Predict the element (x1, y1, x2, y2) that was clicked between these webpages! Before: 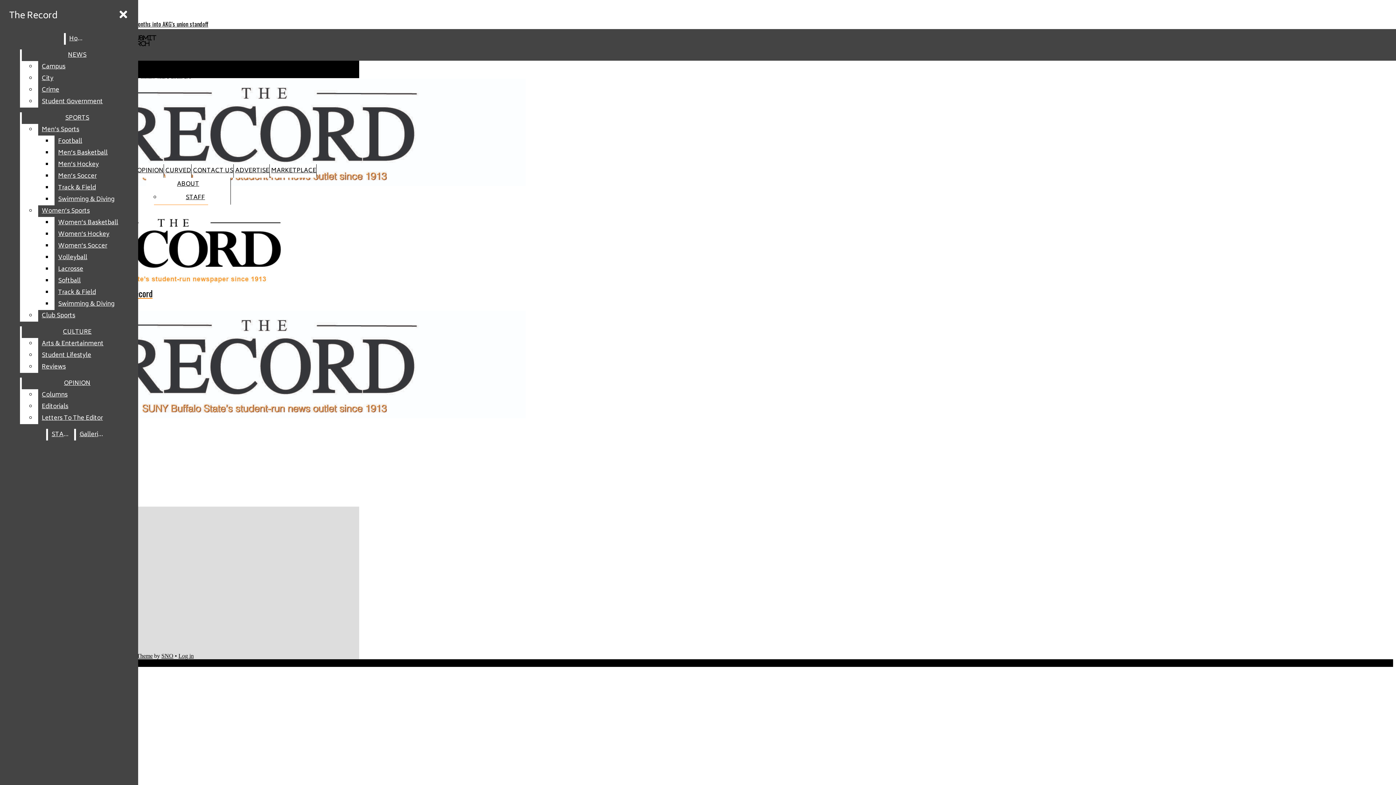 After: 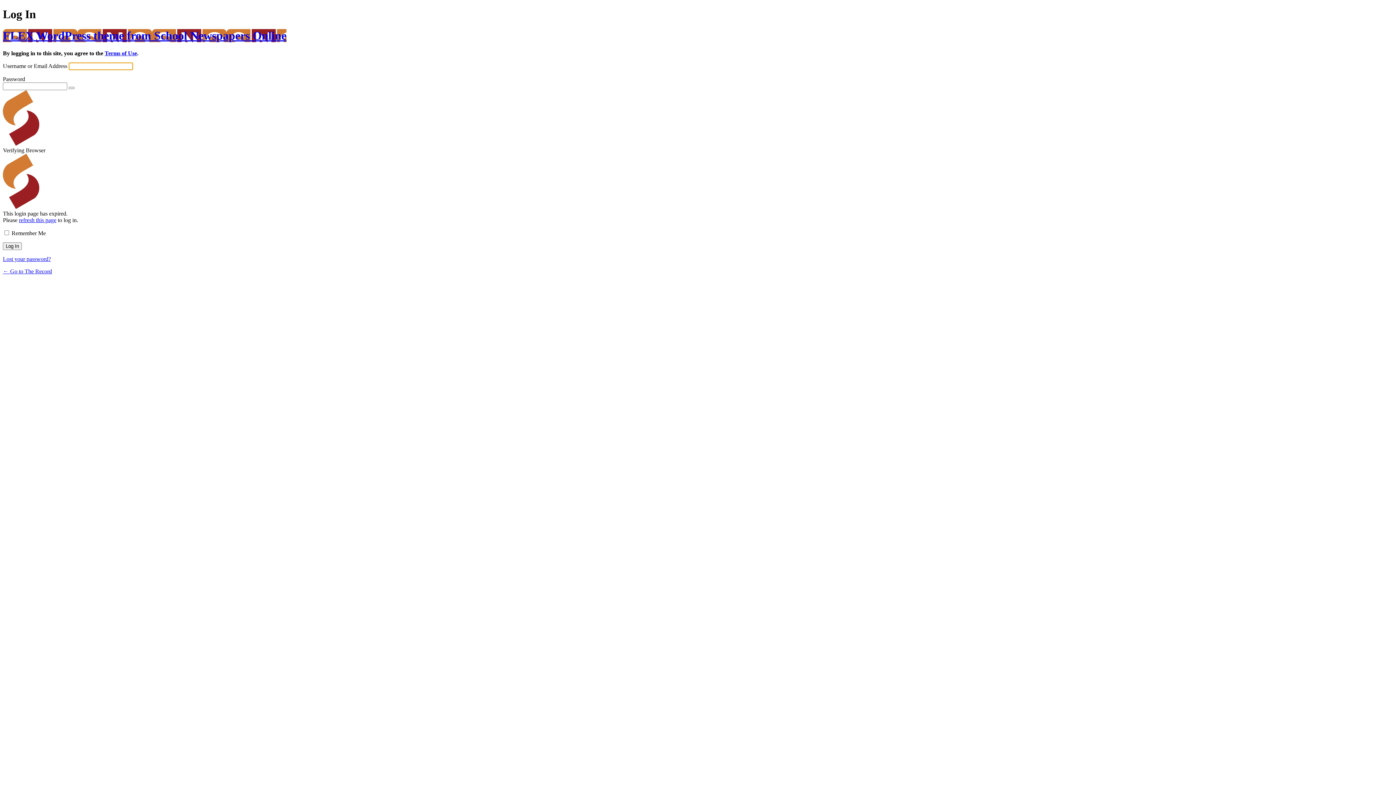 Action: label: Log in bbox: (178, 653, 193, 659)